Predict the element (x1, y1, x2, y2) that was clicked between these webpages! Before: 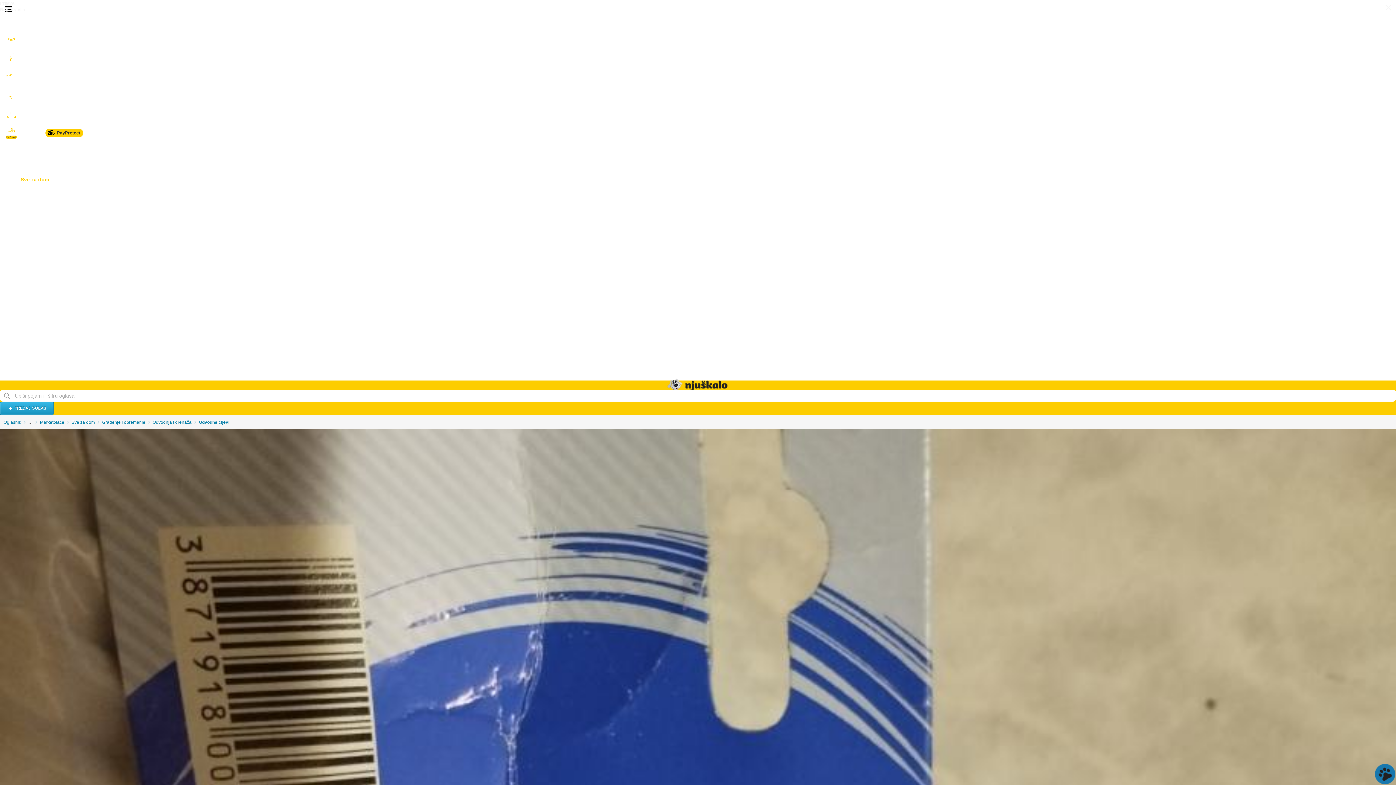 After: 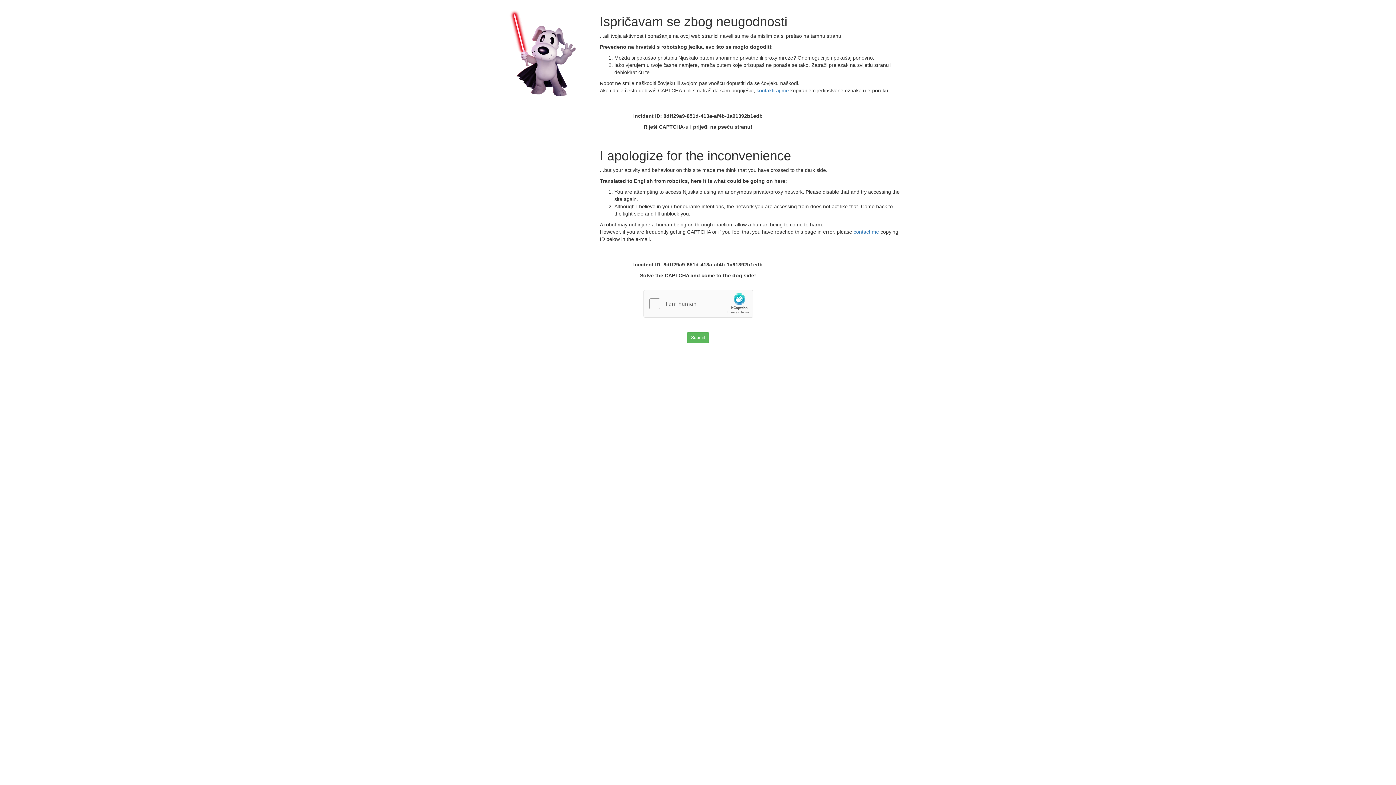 Action: label: Poslovi bbox: (0, 104, 1396, 123)